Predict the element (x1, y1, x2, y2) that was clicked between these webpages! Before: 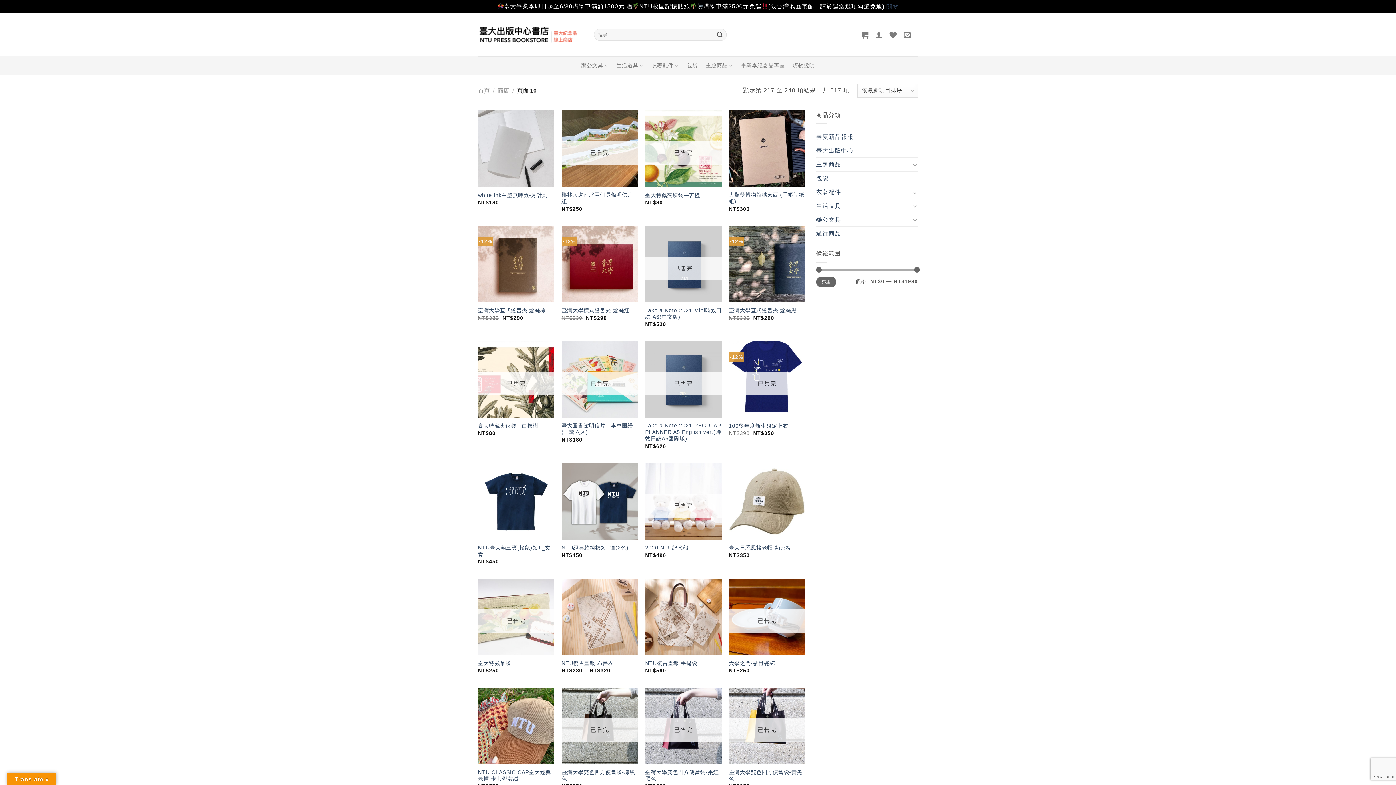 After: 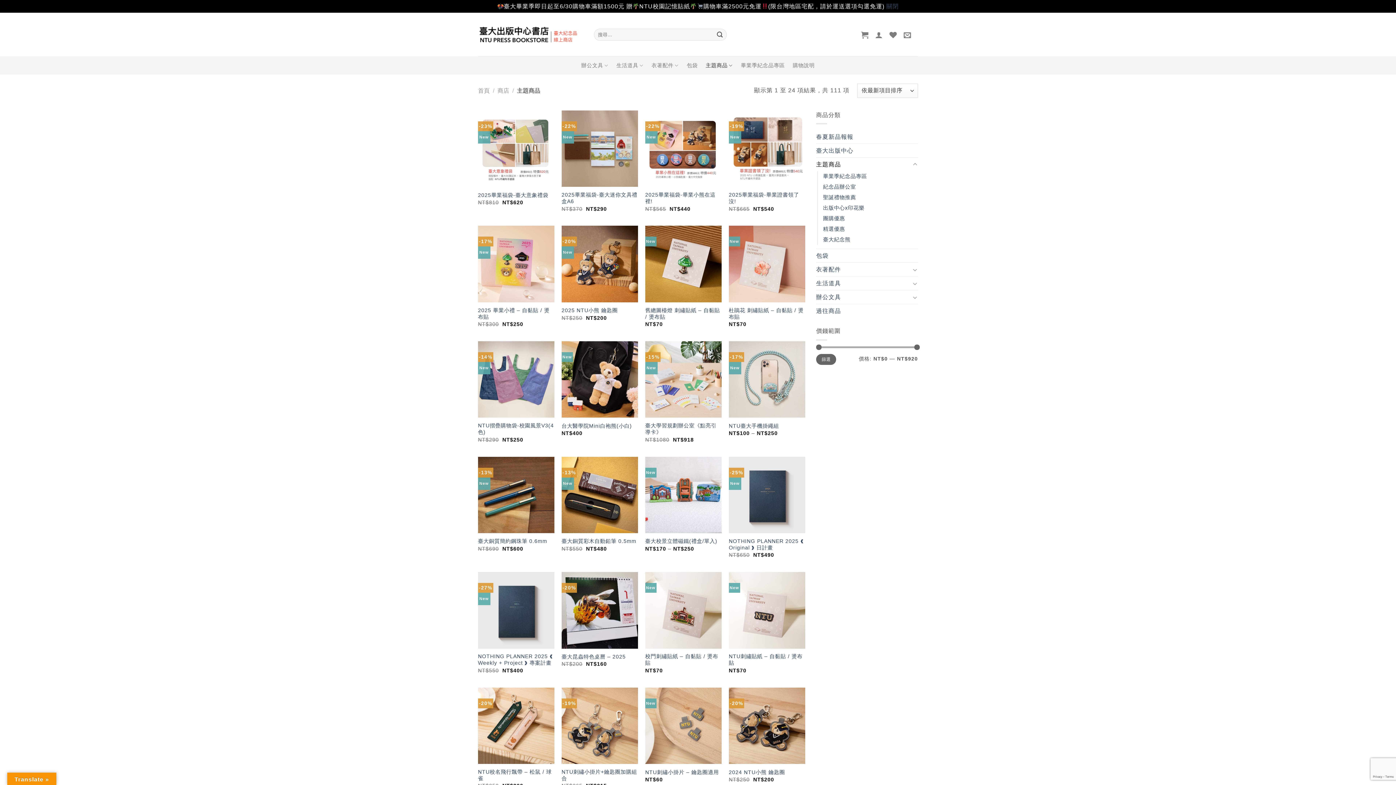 Action: label: 主題商品 bbox: (705, 57, 733, 73)